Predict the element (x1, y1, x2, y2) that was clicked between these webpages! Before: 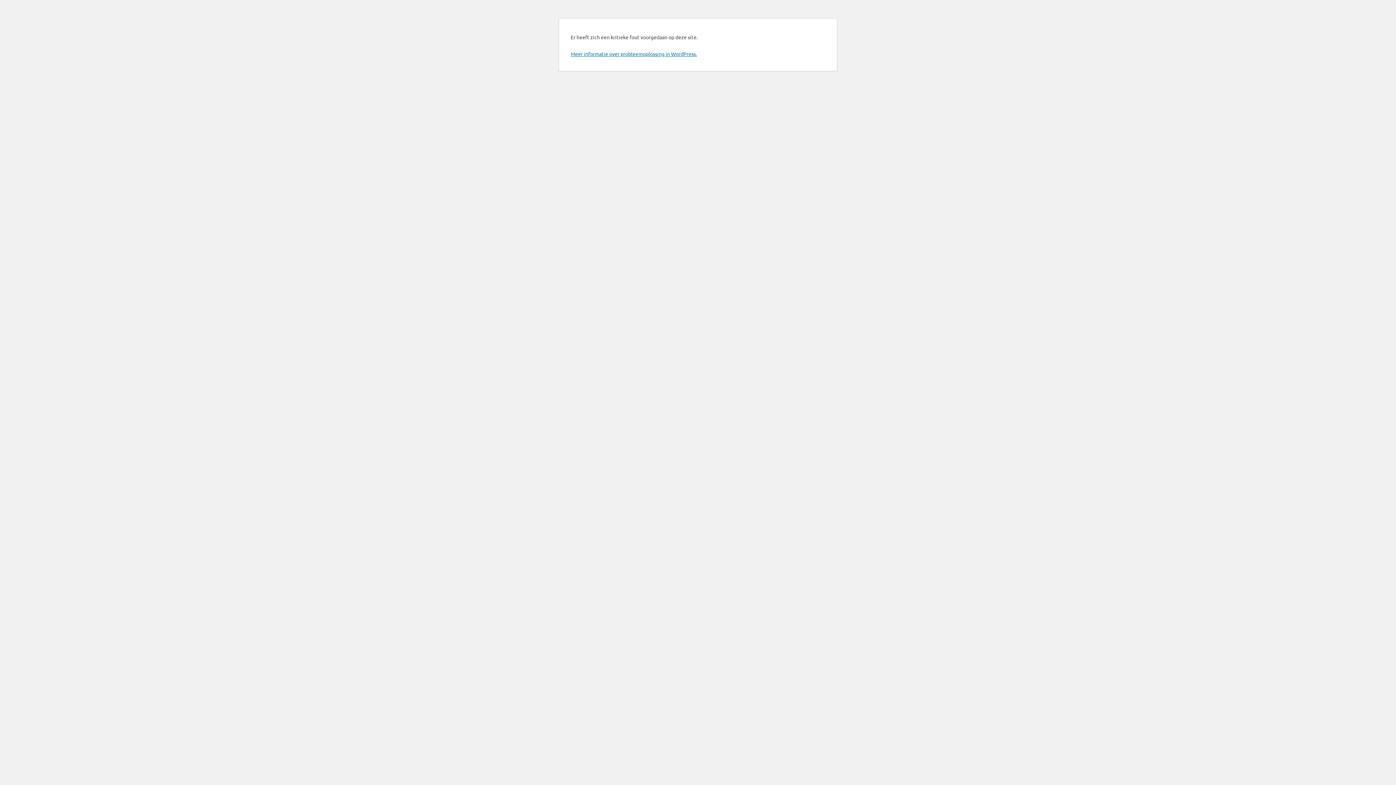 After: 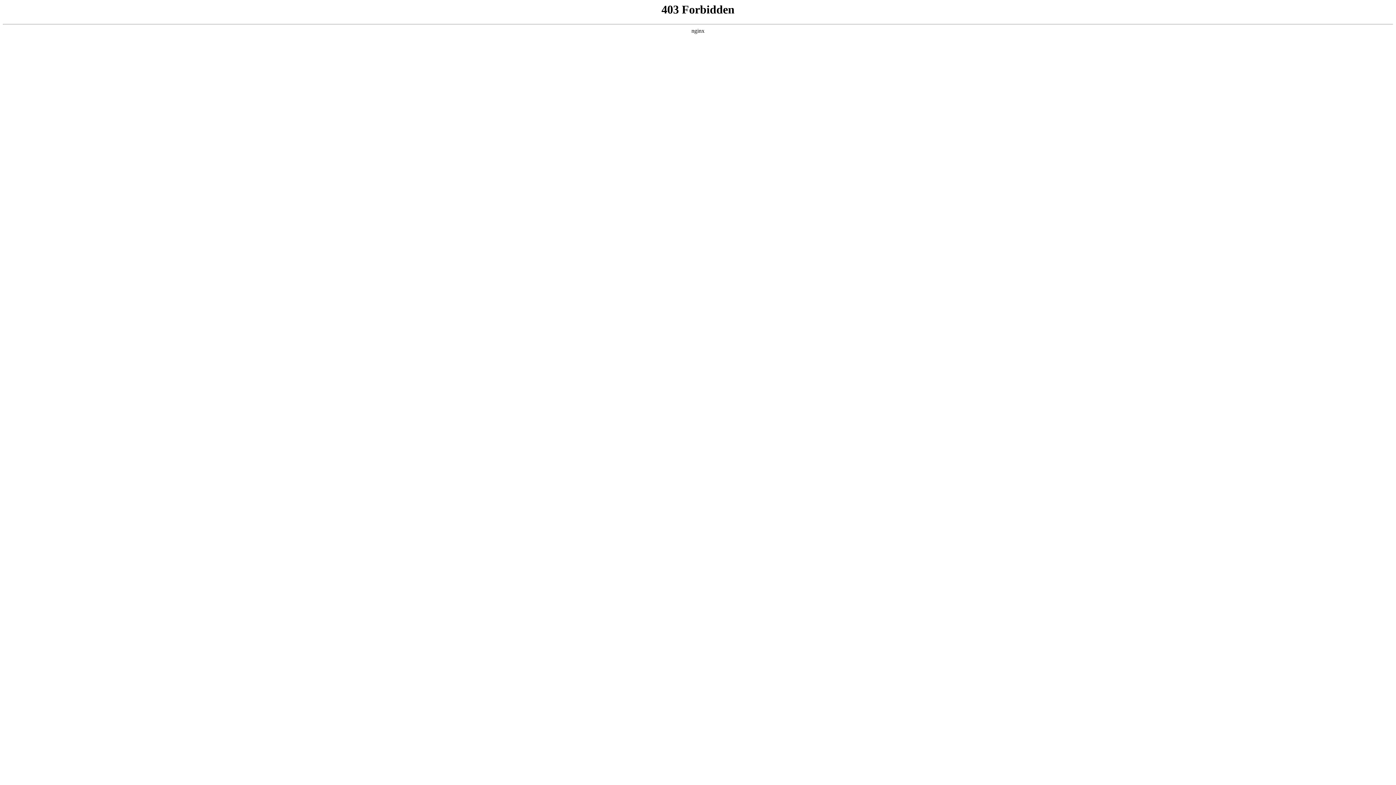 Action: bbox: (570, 50, 697, 57) label: Meer informatie over probleemoplossing in WordPress.